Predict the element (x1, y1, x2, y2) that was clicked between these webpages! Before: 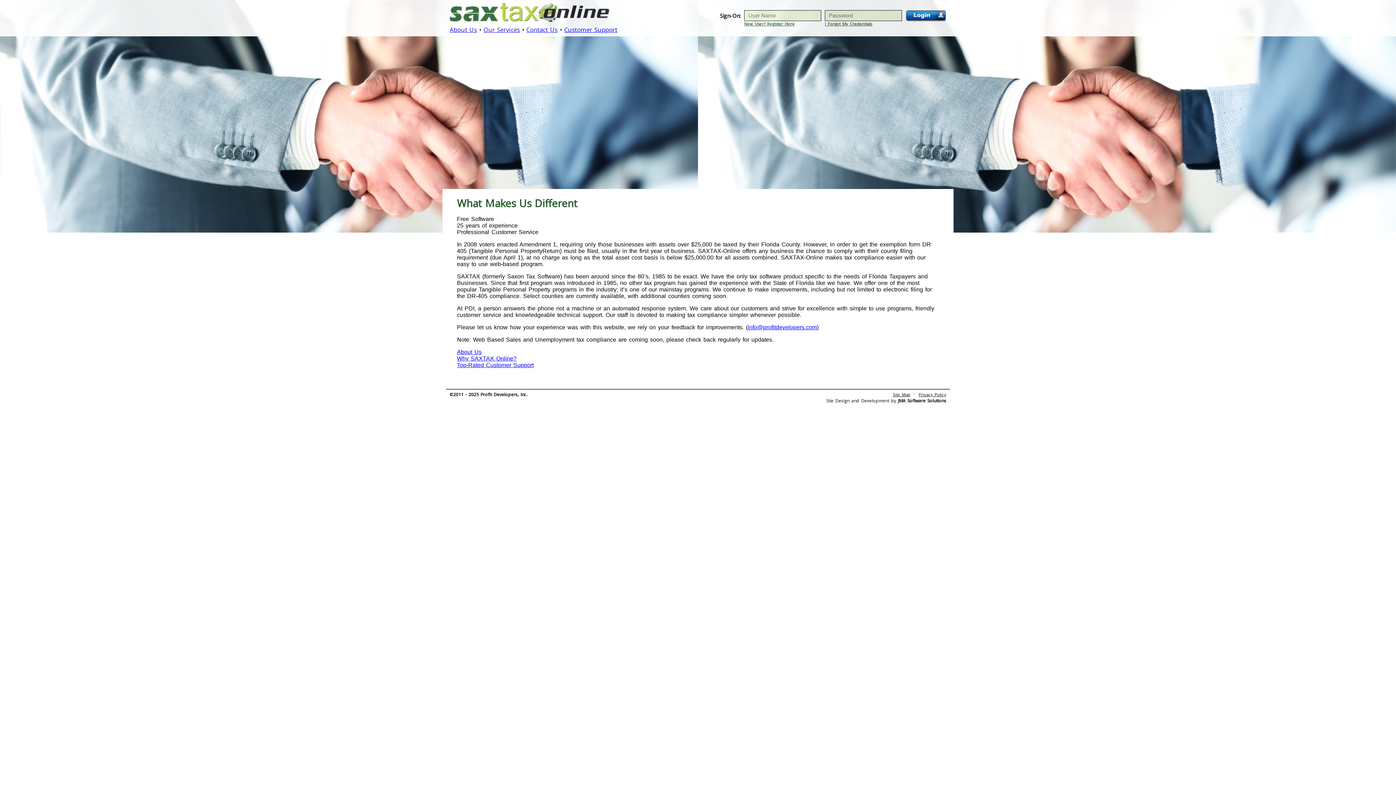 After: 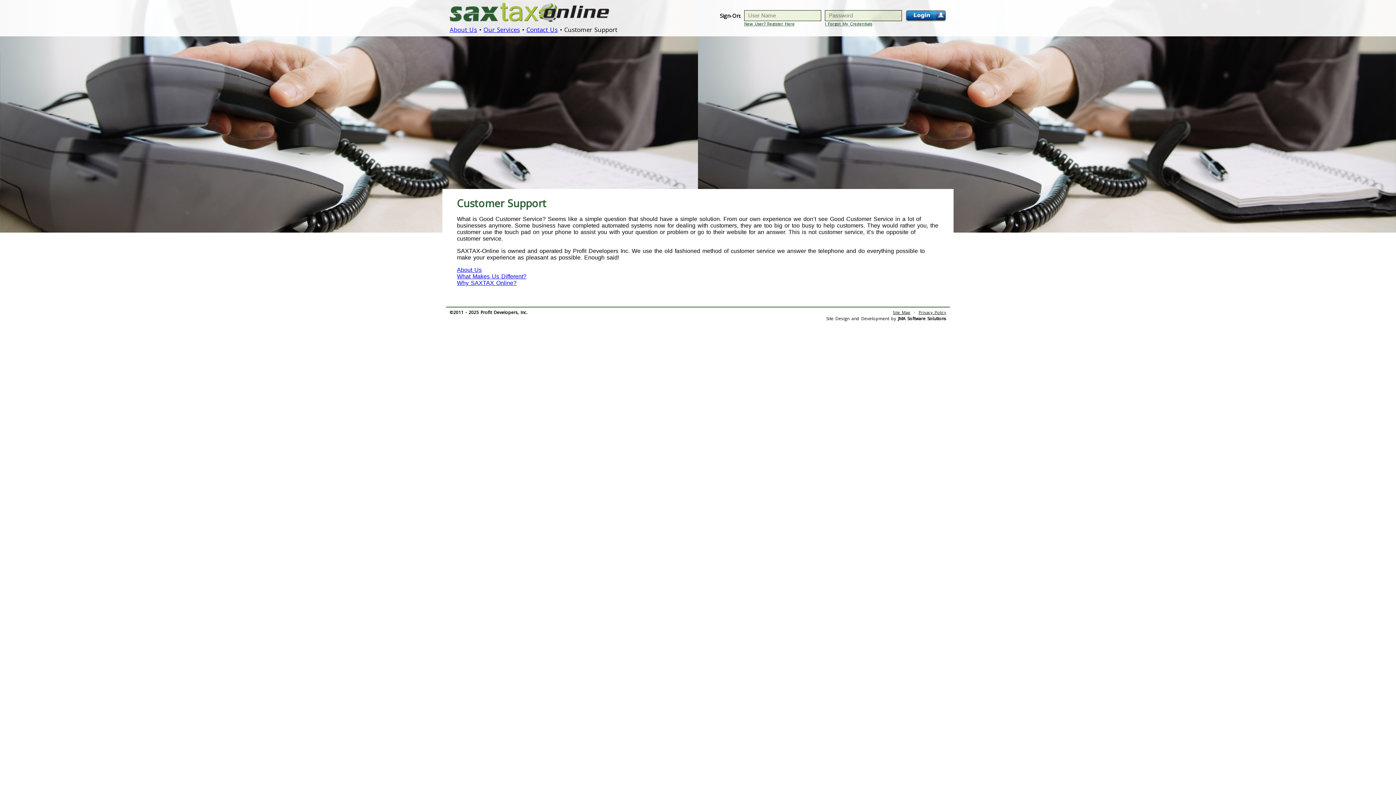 Action: label: Customer Support bbox: (564, 25, 617, 33)